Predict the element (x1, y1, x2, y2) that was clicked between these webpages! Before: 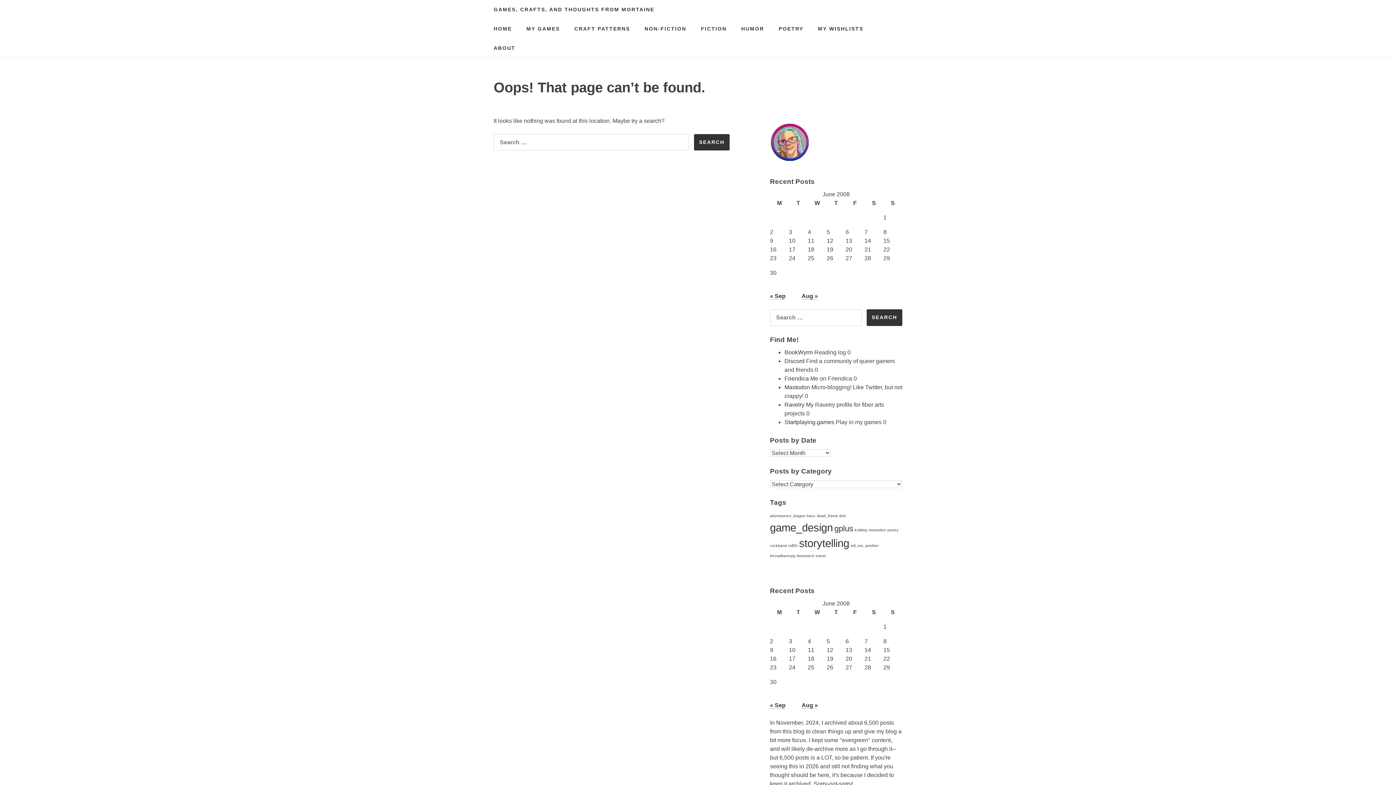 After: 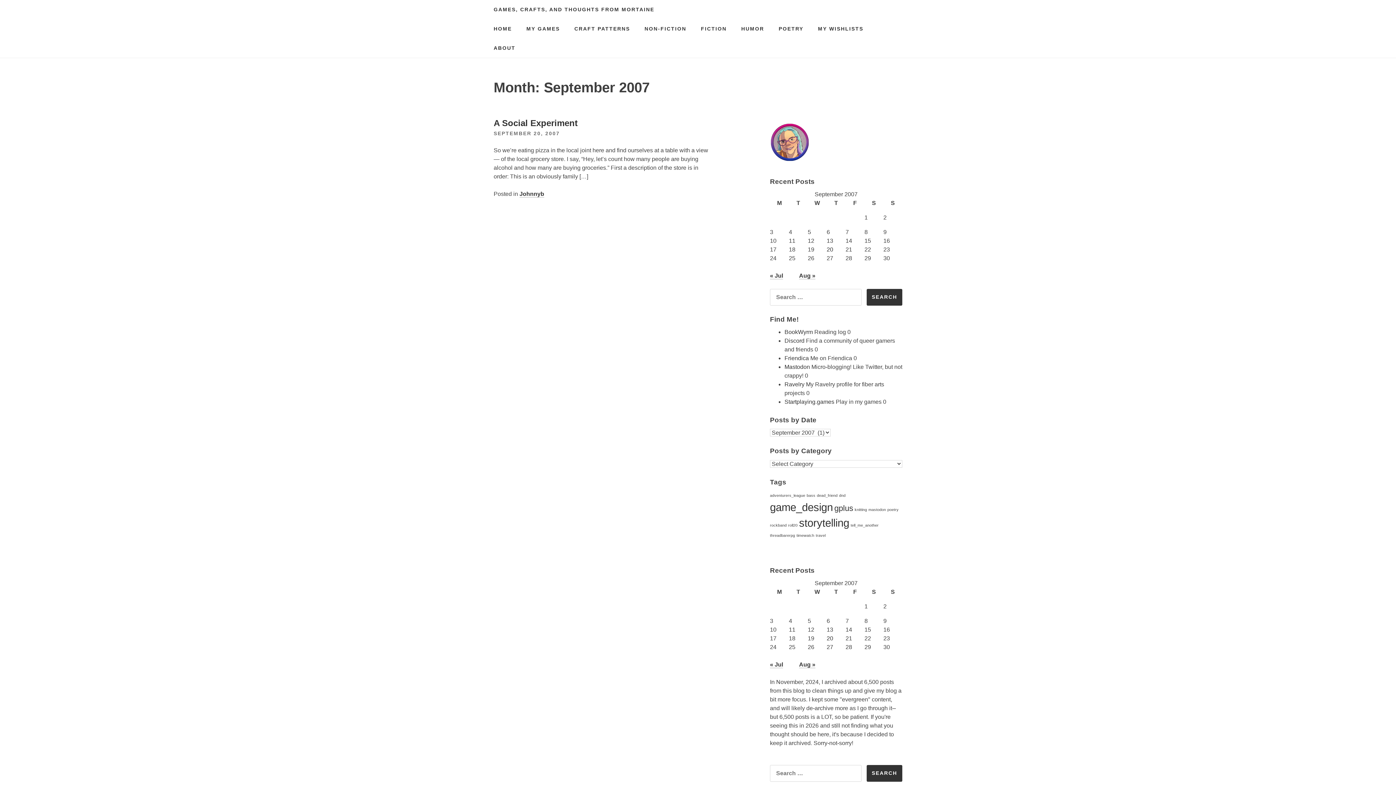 Action: bbox: (770, 702, 785, 709) label: « Sep